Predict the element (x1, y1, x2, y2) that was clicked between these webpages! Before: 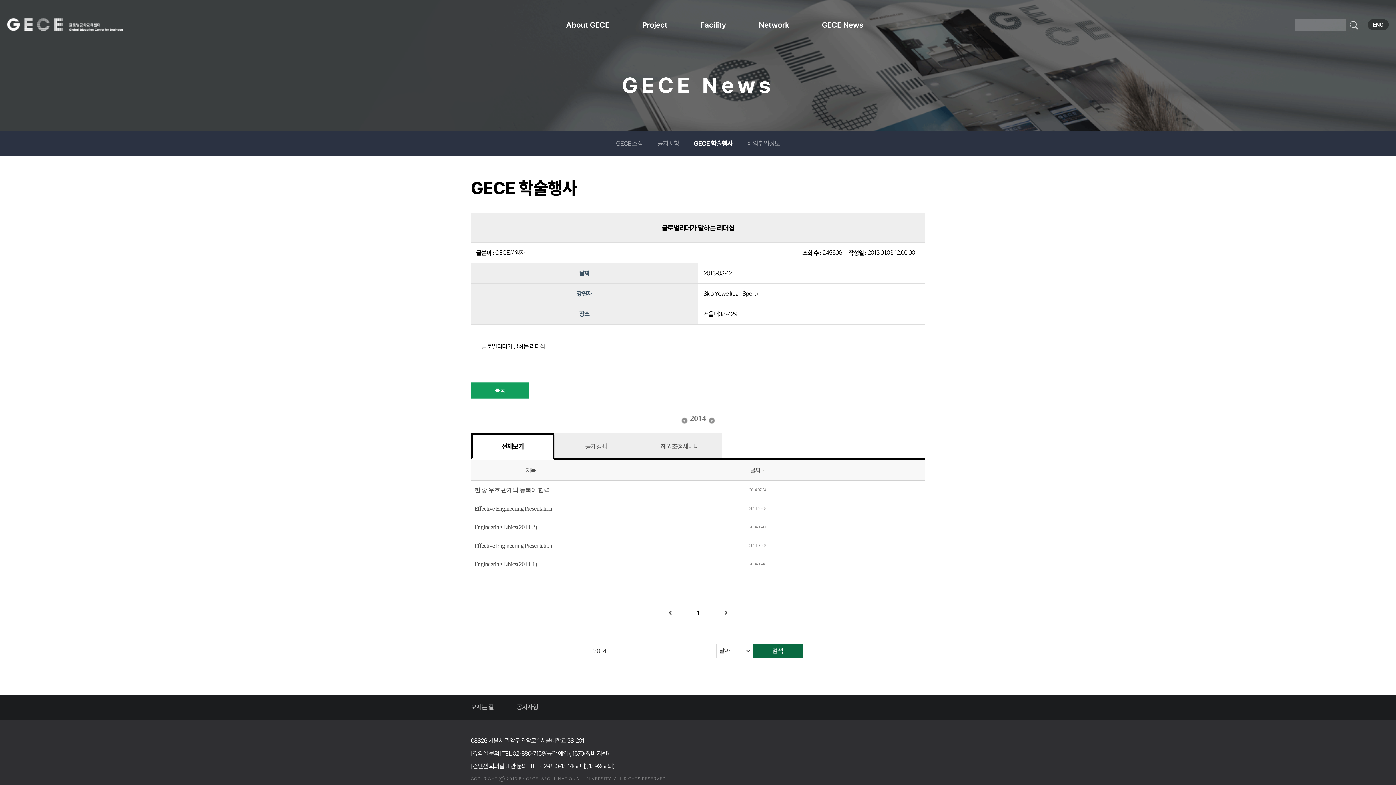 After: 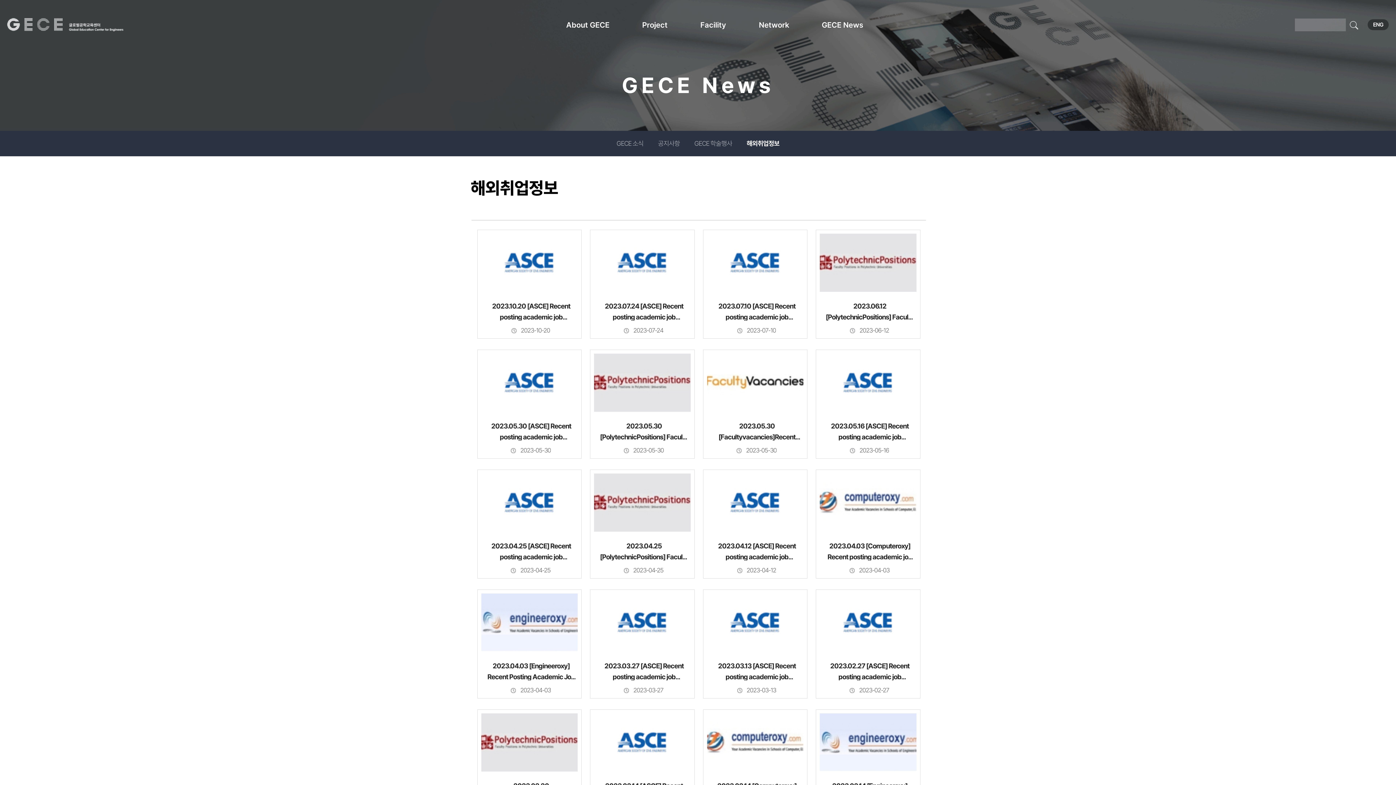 Action: label: 해외취업정보 bbox: (740, 130, 787, 156)